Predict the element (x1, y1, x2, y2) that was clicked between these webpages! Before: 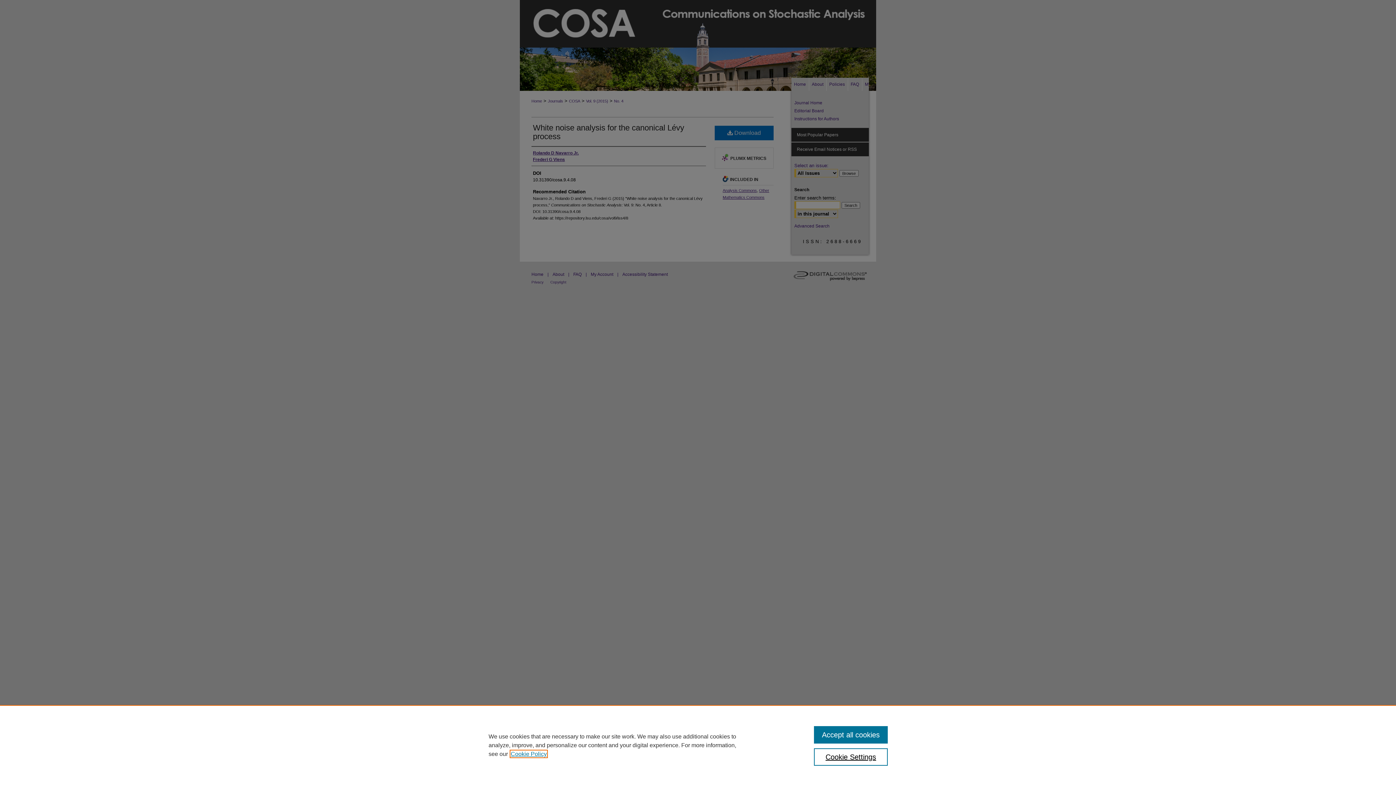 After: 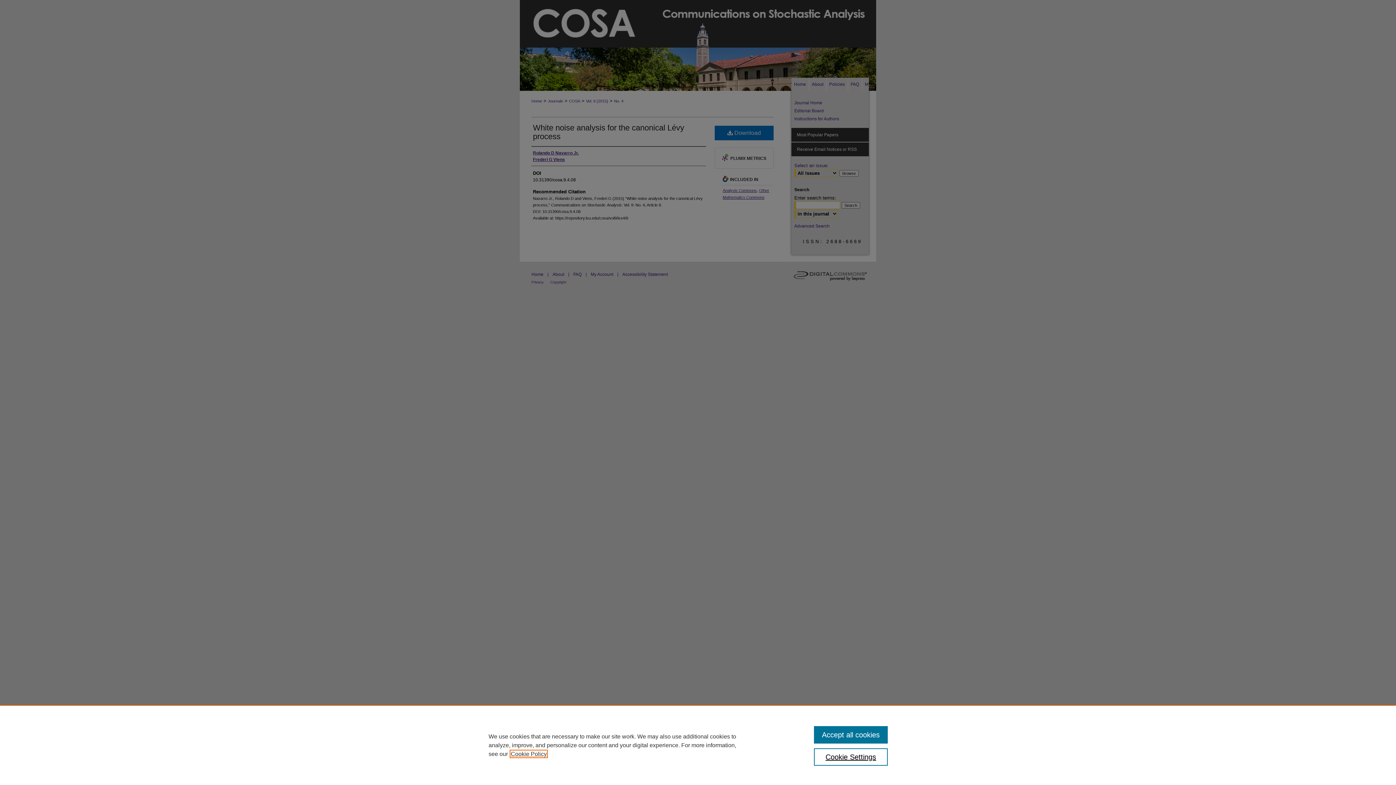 Action: label: , opens in a new tab bbox: (510, 751, 546, 757)